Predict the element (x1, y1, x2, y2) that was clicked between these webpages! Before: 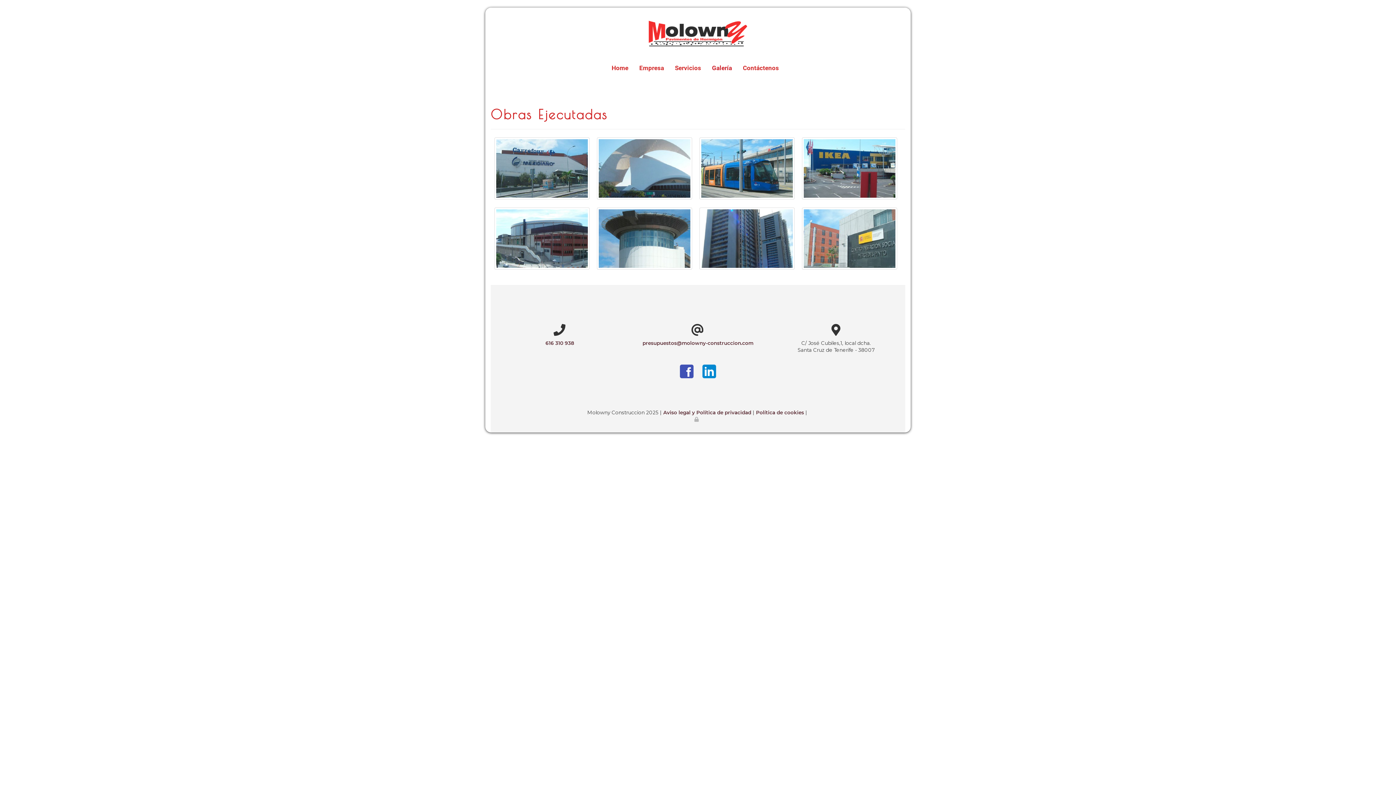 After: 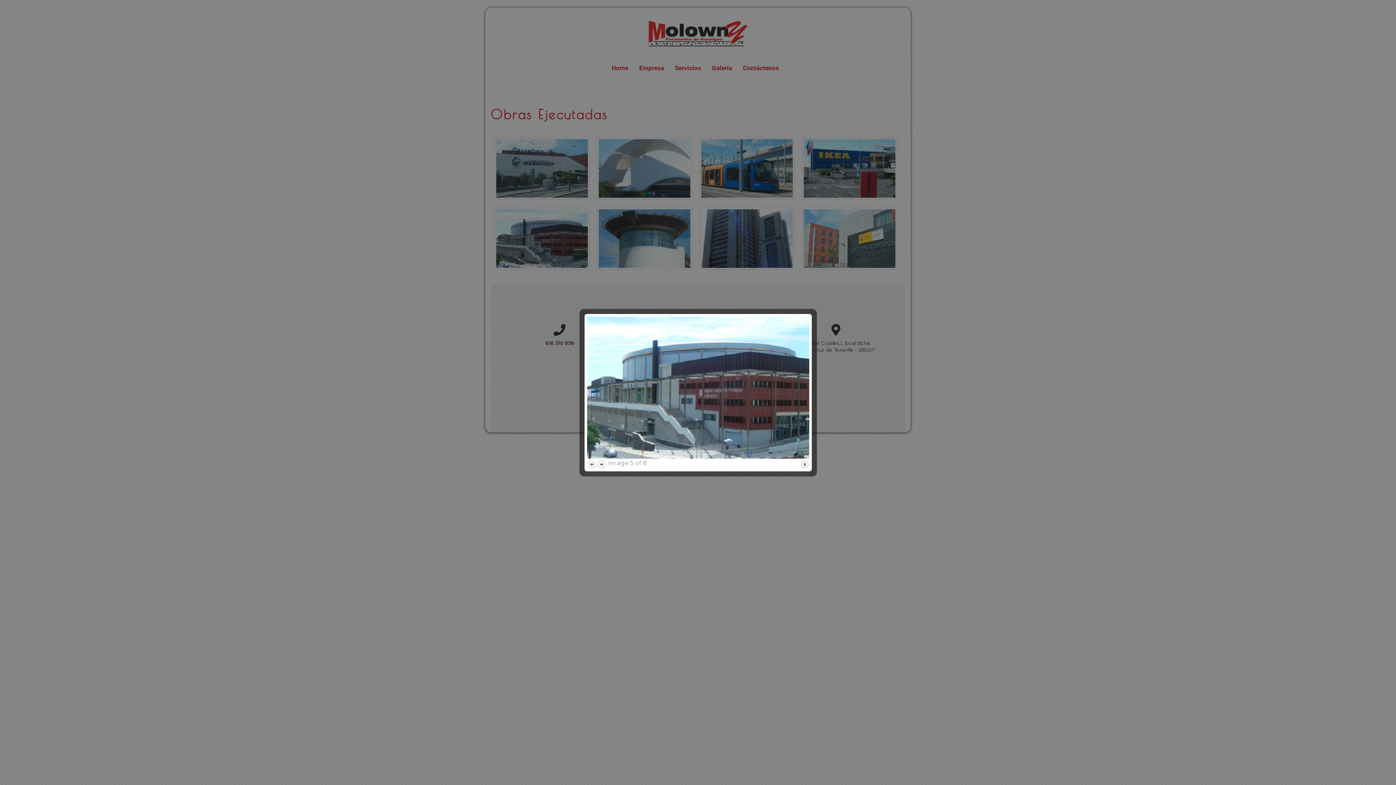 Action: bbox: (494, 207, 589, 269)